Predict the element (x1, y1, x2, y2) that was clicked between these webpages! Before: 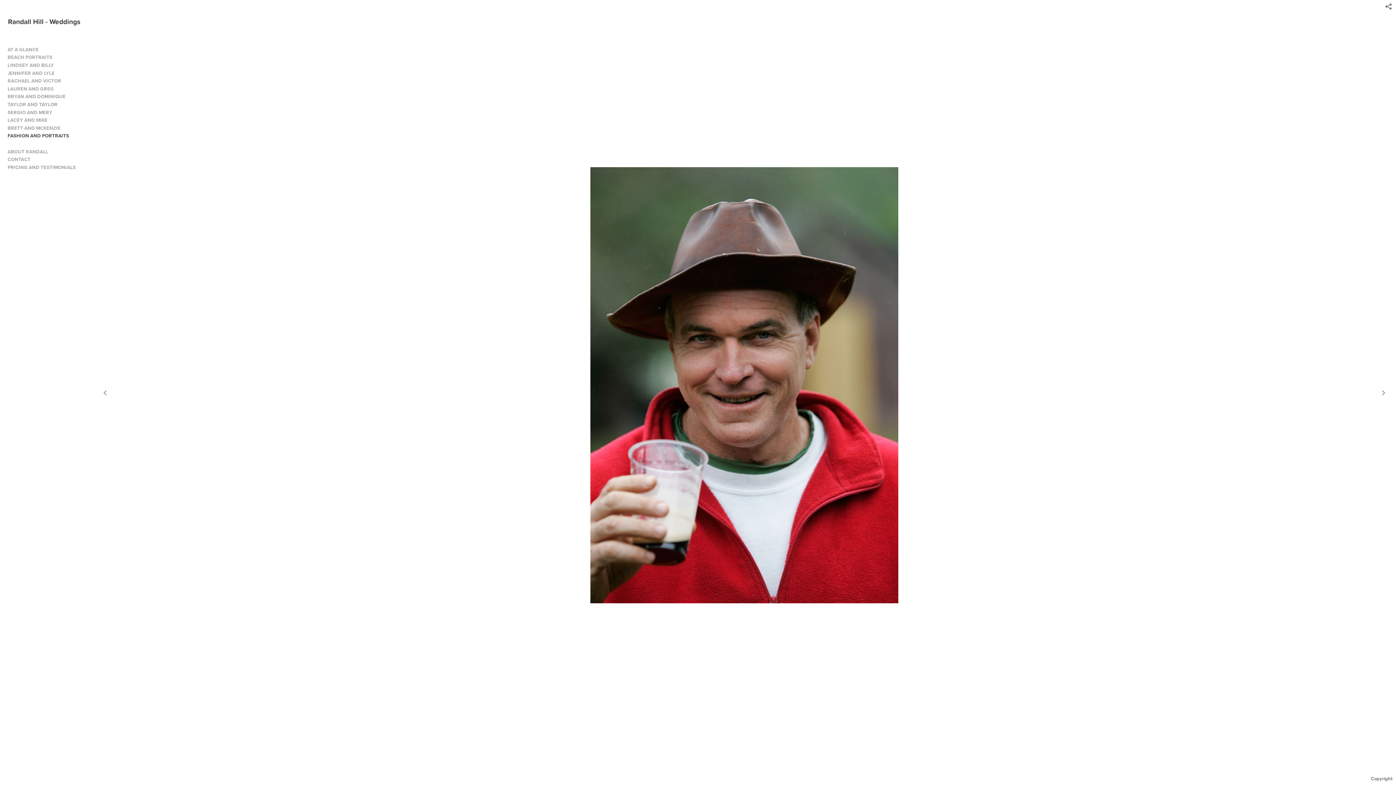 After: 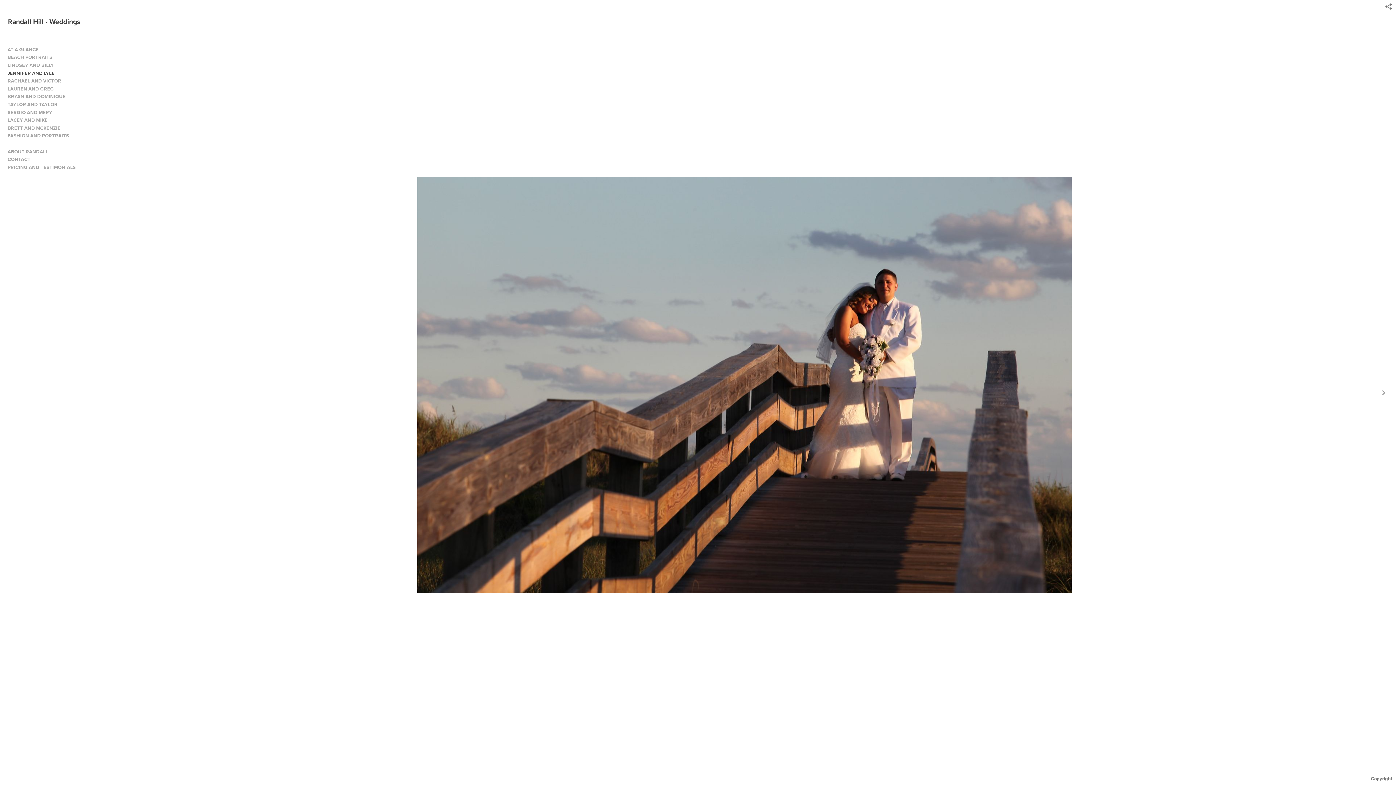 Action: label: JENNIFER AND LYLE bbox: (5, 69, 85, 77)